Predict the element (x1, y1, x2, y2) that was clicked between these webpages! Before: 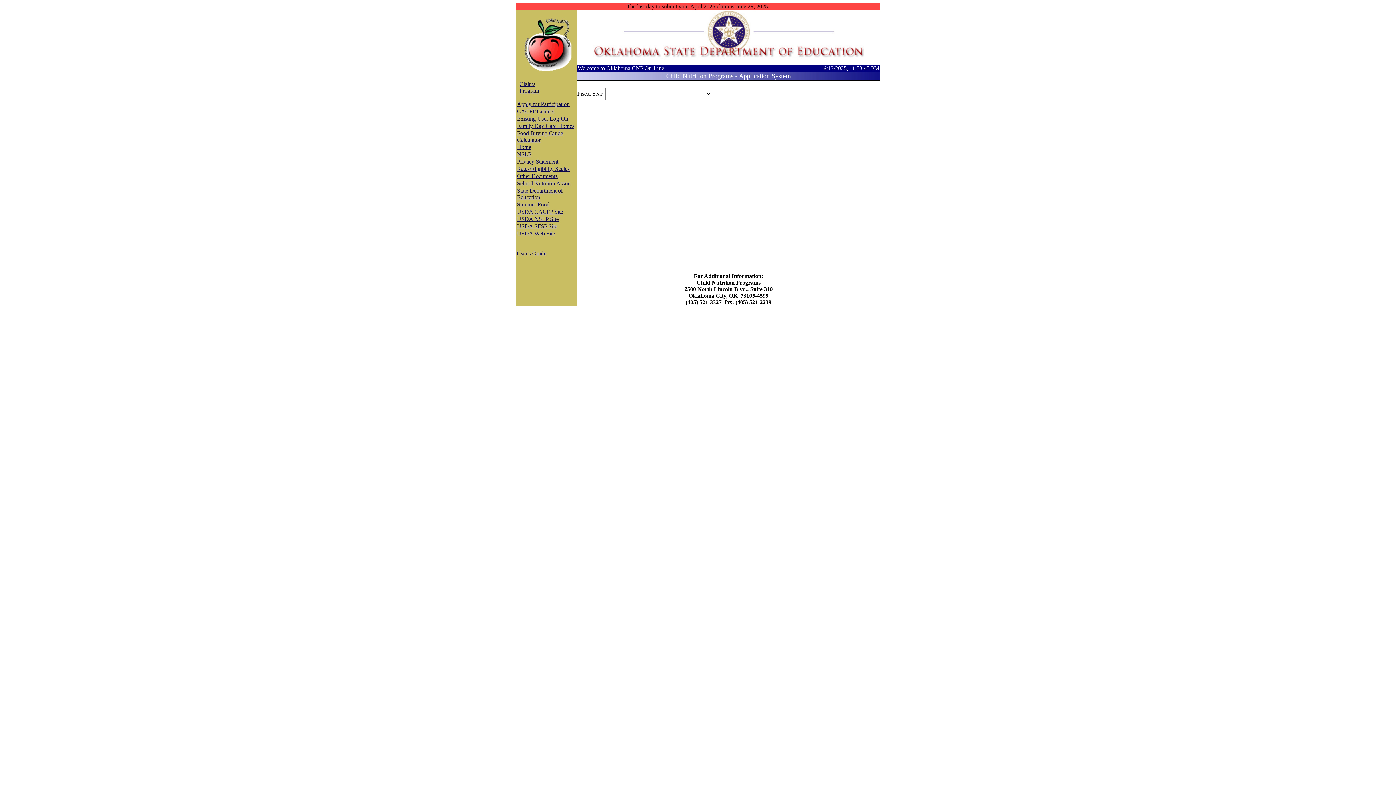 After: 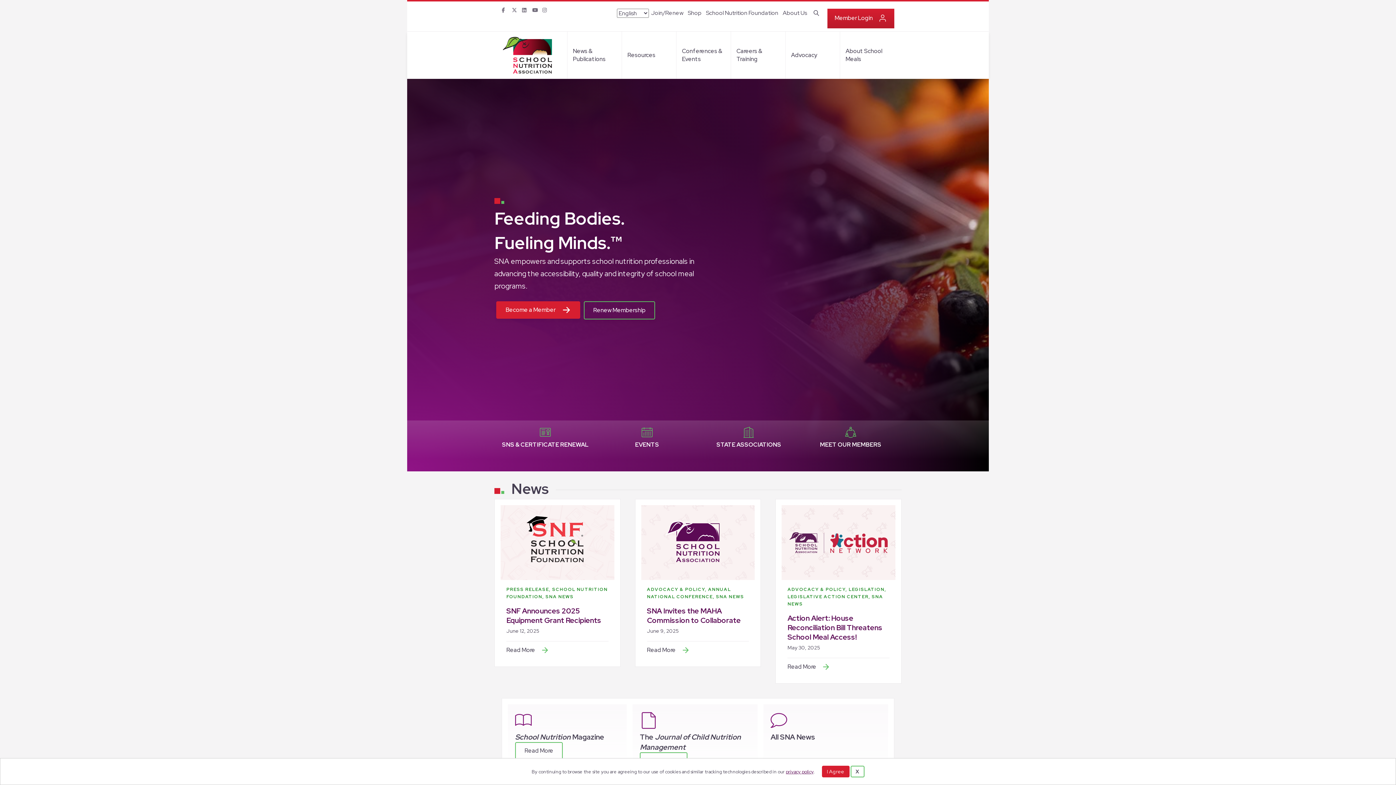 Action: bbox: (517, 180, 572, 186) label: School Nutrition Assoc.